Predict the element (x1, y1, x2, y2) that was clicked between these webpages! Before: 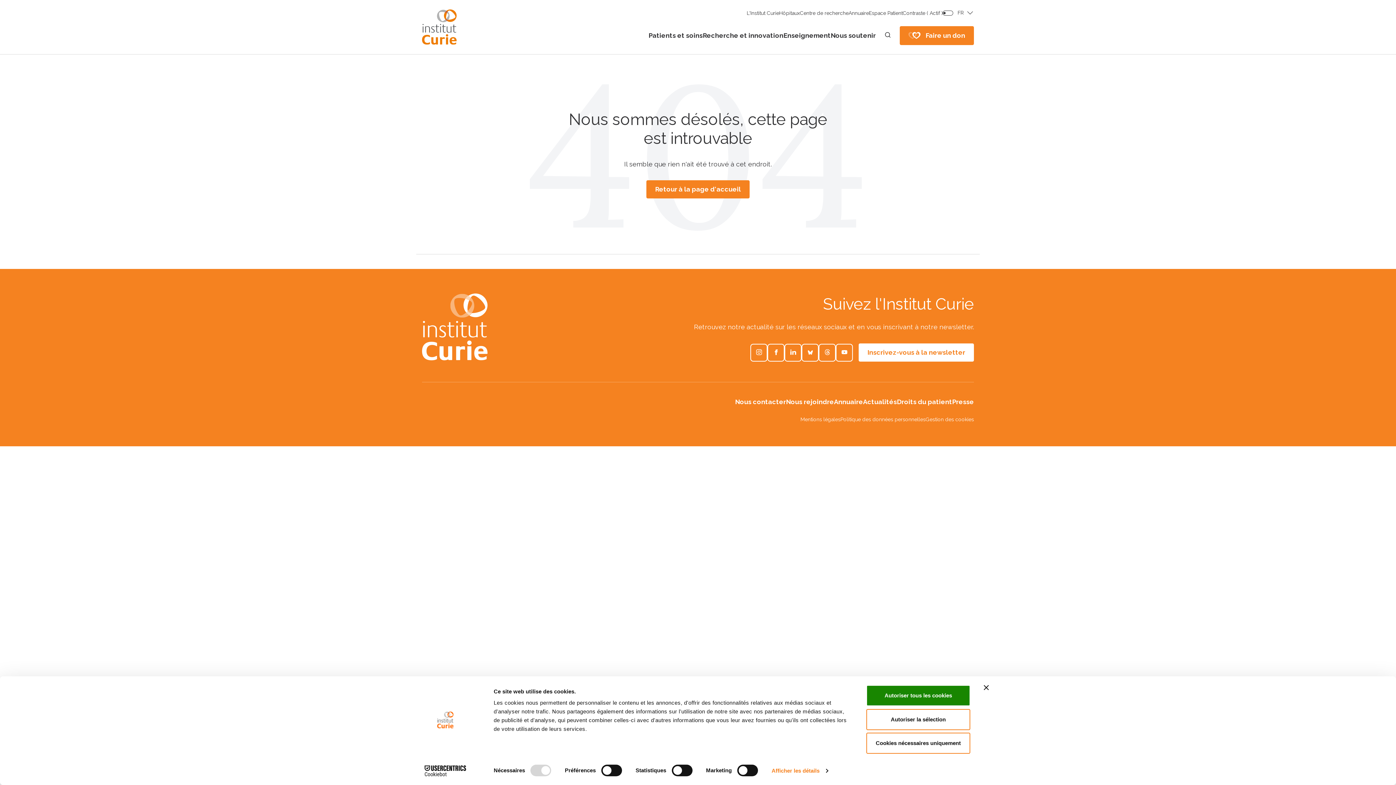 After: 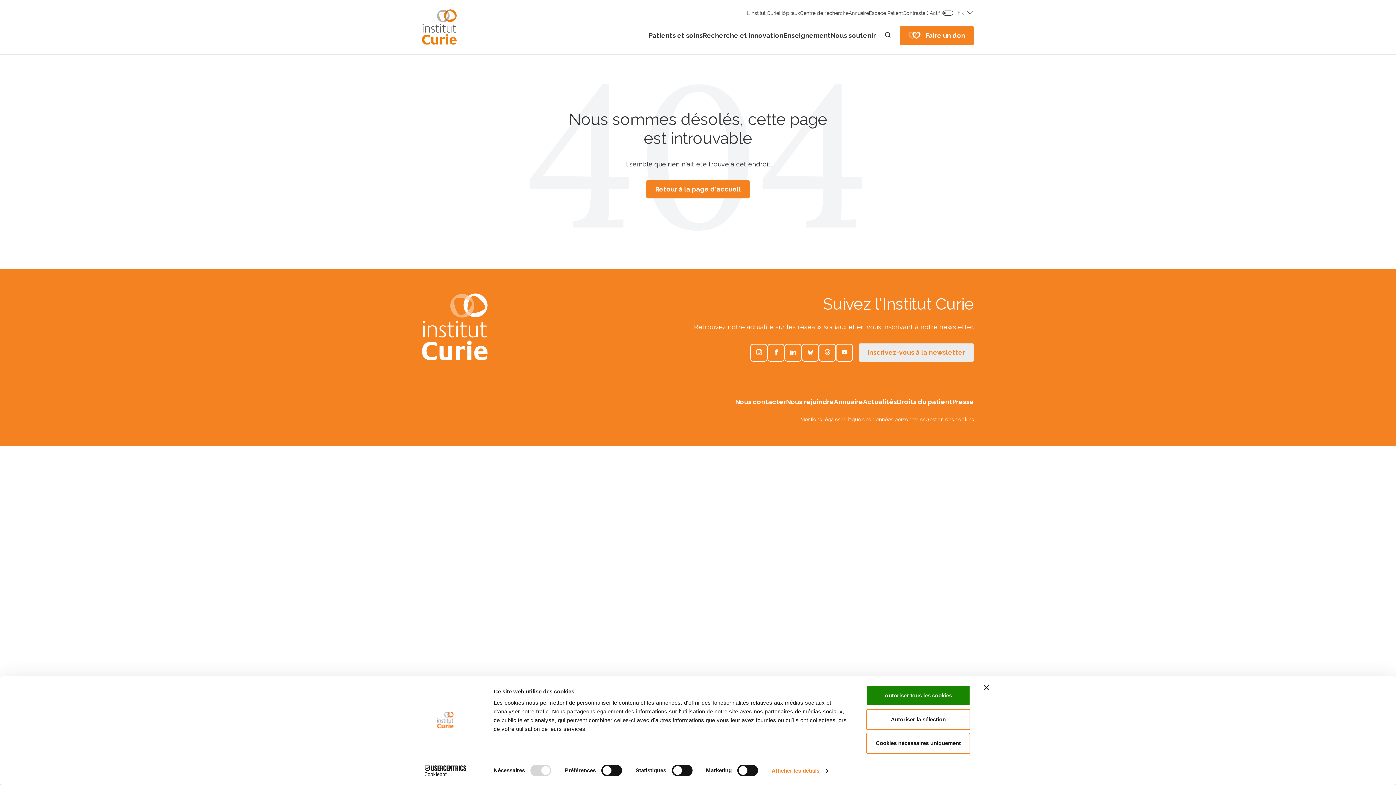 Action: bbox: (858, 343, 974, 361) label: Inscrivez-vous à la newsletter